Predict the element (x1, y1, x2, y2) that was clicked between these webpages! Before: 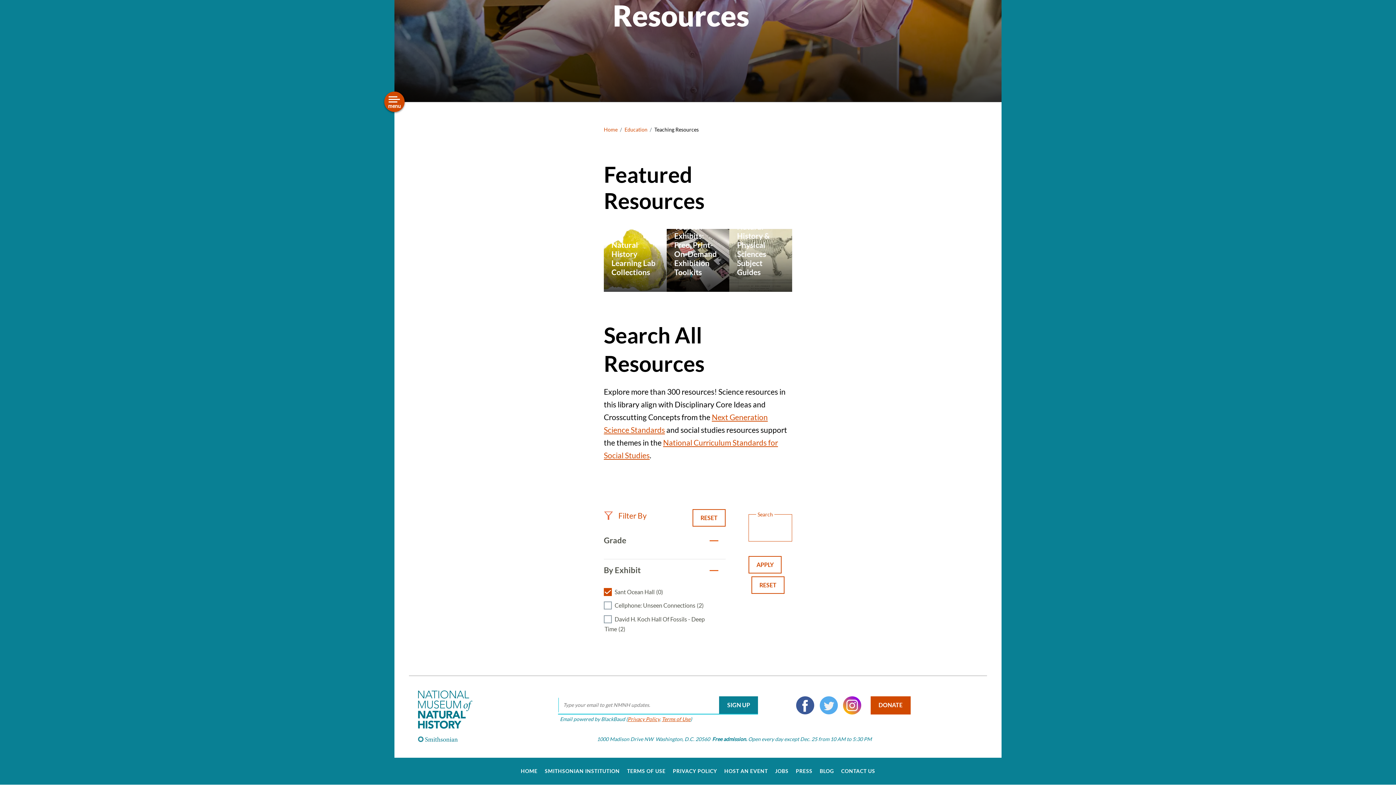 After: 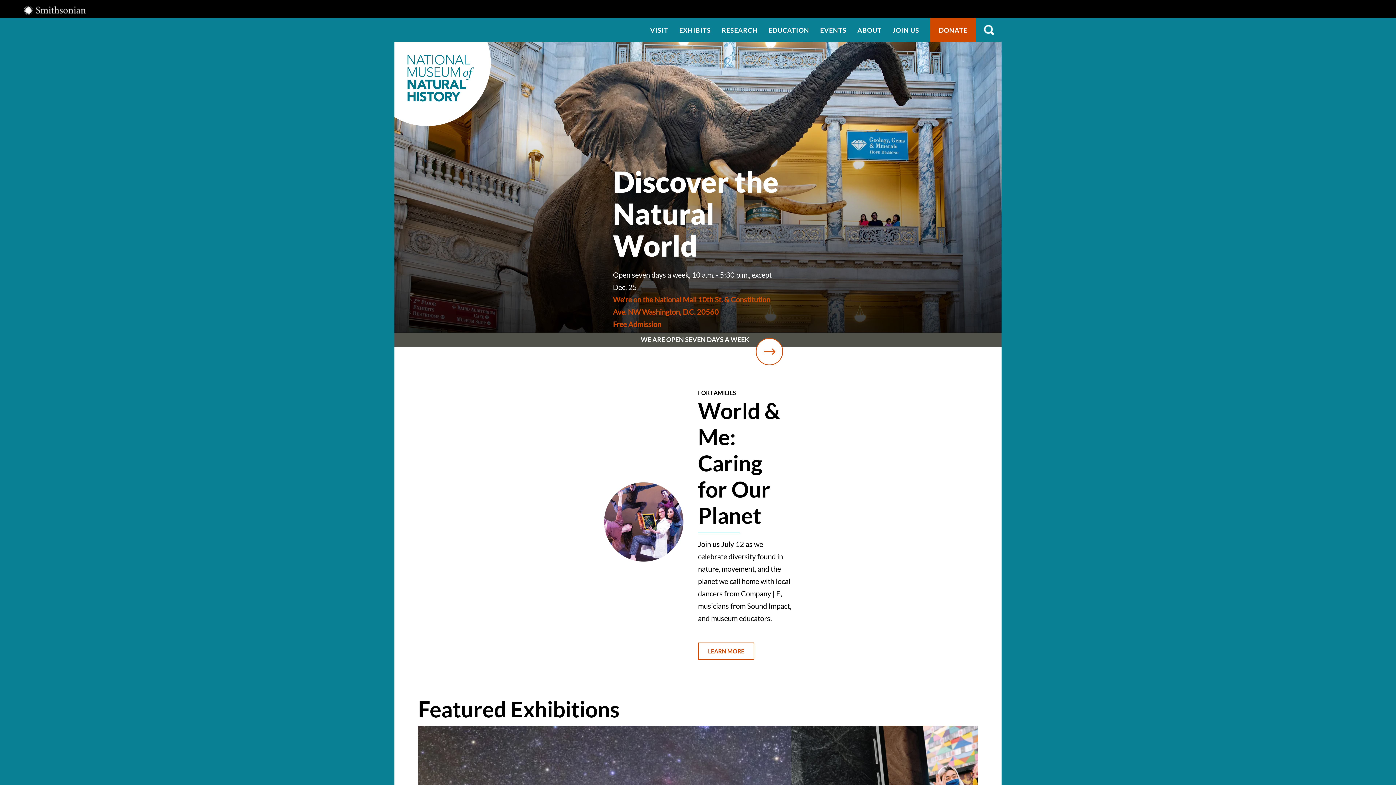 Action: bbox: (604, 126, 617, 132) label: Home